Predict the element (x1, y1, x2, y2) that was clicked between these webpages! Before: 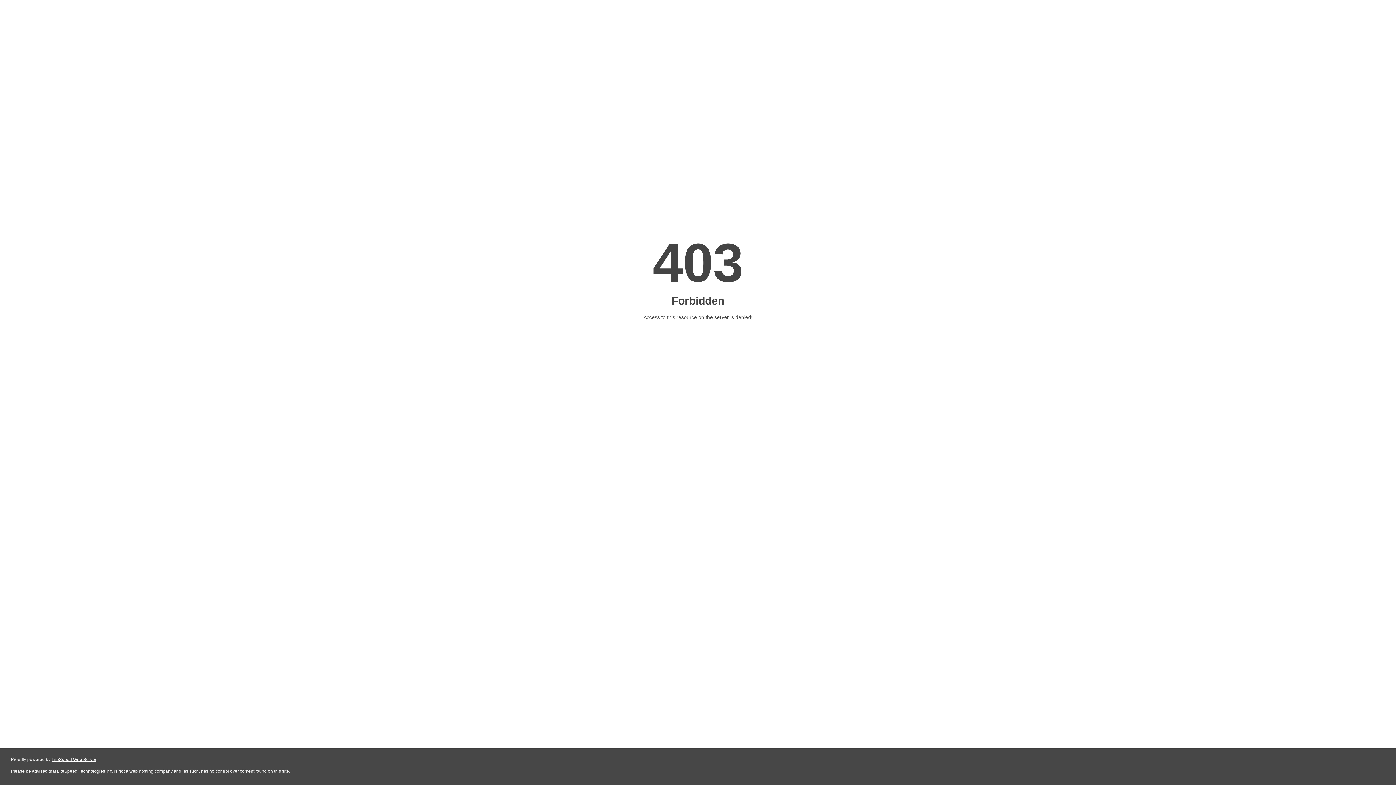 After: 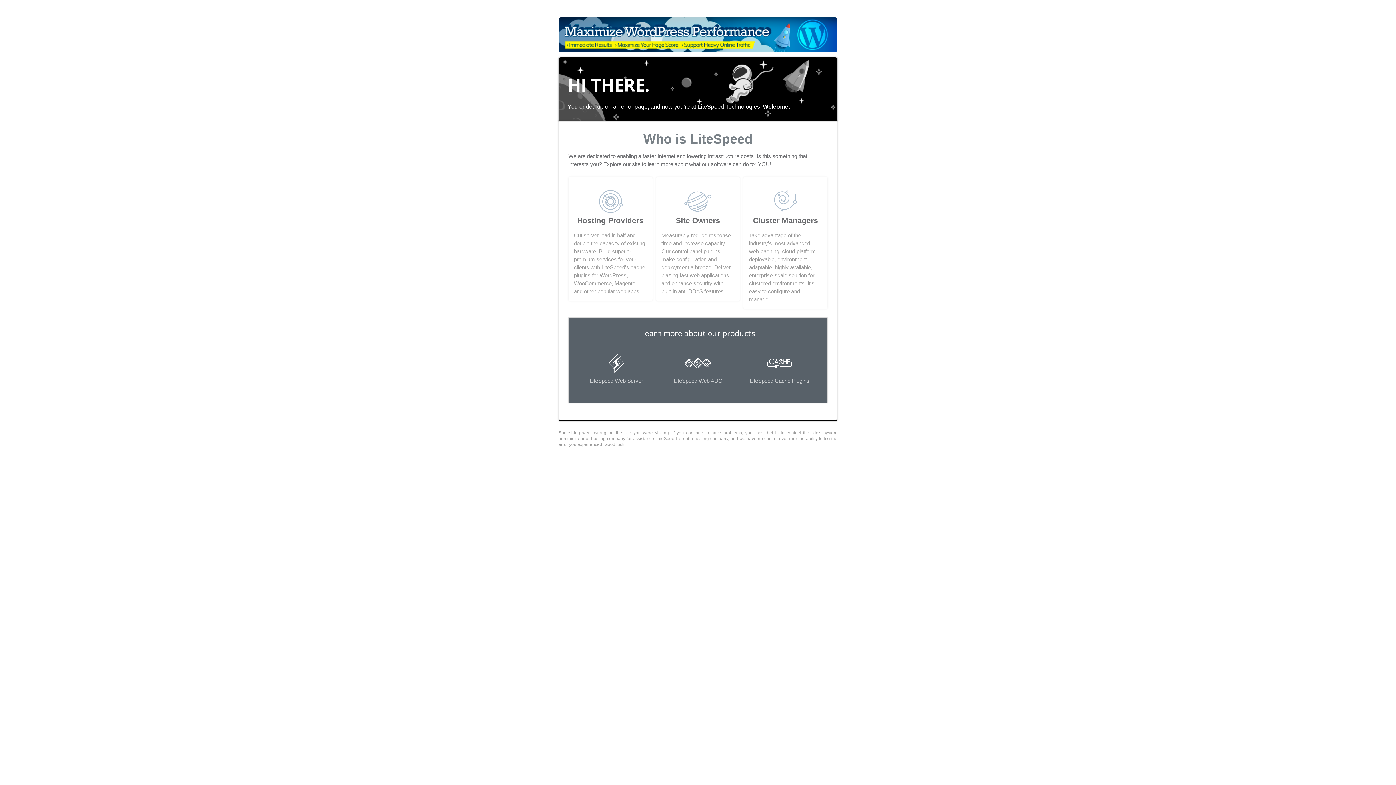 Action: label: LiteSpeed Web Server bbox: (51, 757, 96, 762)